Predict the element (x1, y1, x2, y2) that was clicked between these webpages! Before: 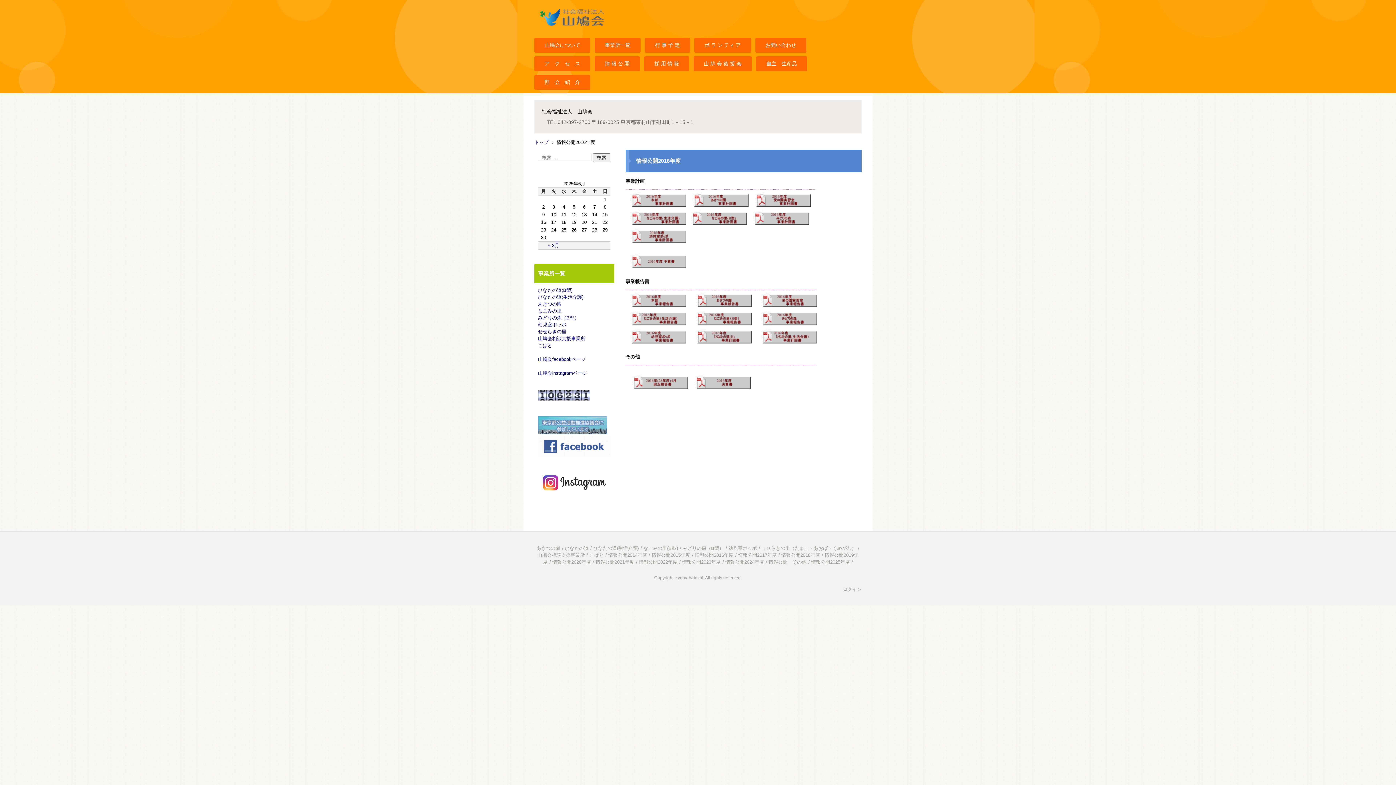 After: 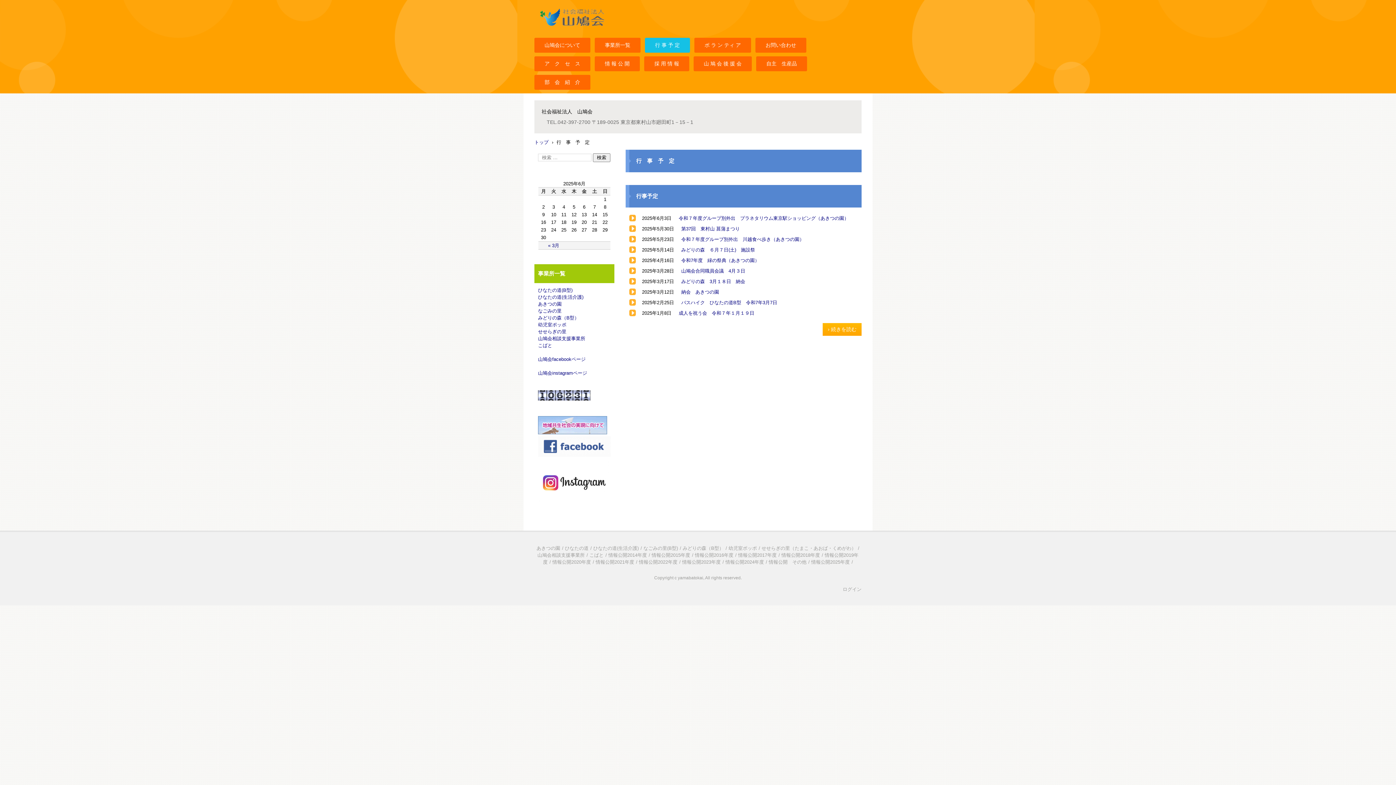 Action: label: 行 事 予 定 bbox: (645, 37, 690, 52)